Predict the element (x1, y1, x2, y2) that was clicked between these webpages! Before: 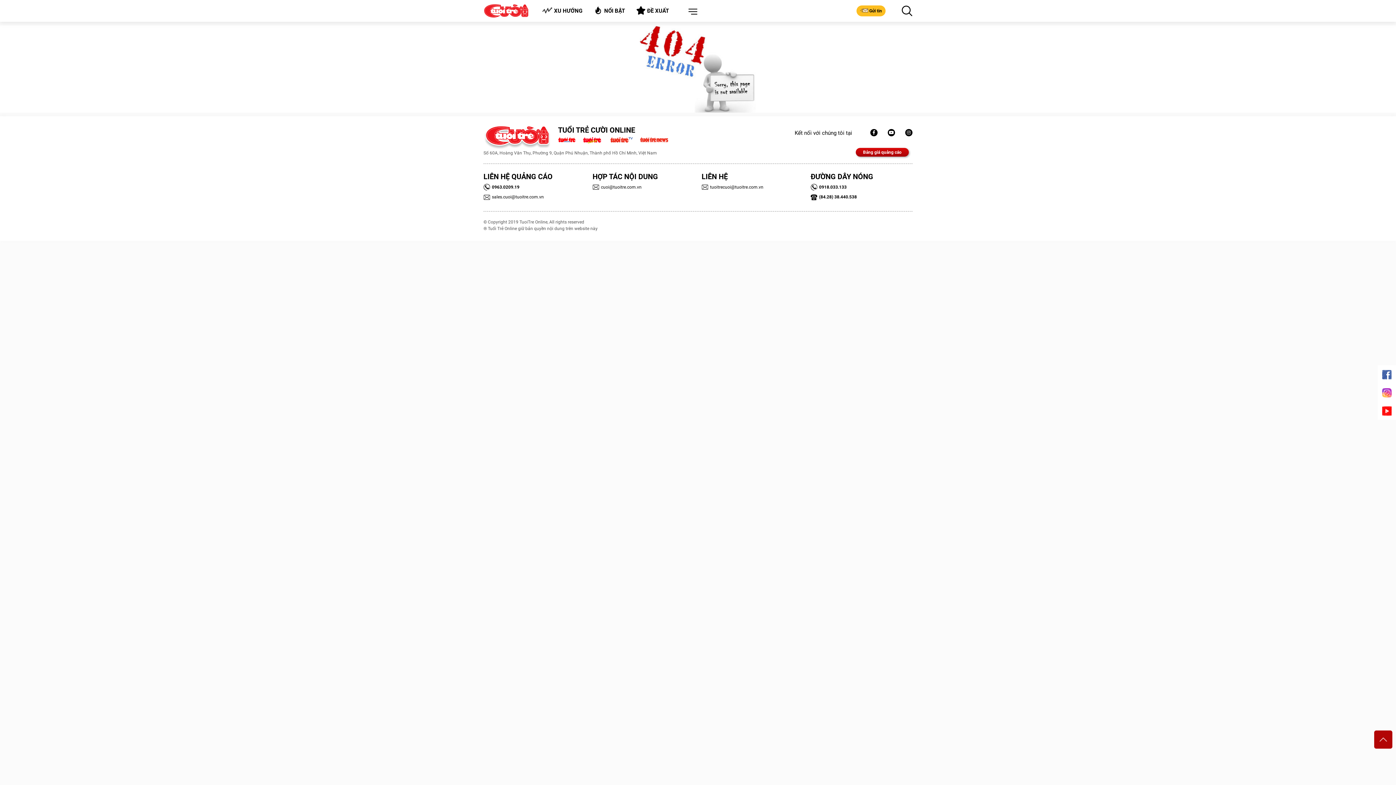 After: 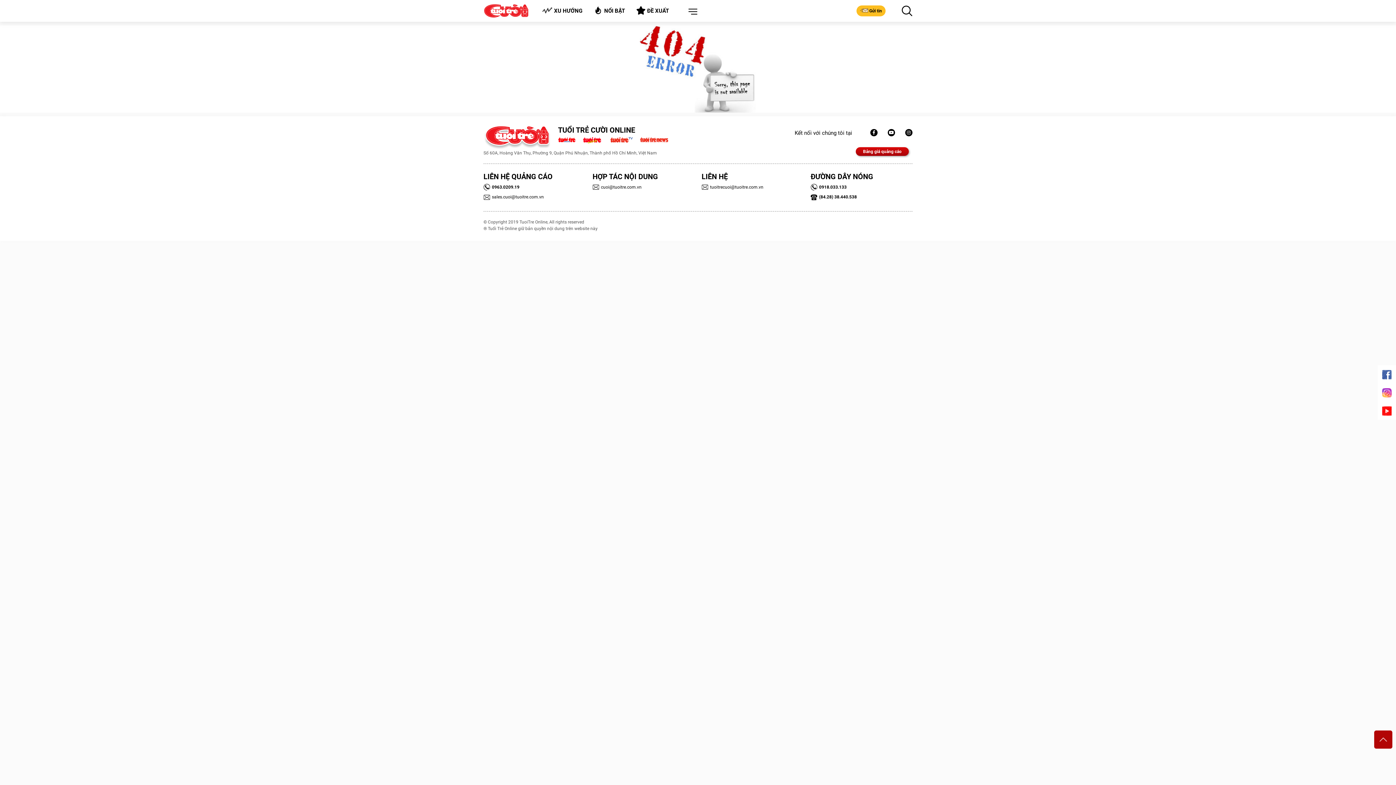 Action: bbox: (856, 147, 909, 156) label: Bảng giá quảng cáo